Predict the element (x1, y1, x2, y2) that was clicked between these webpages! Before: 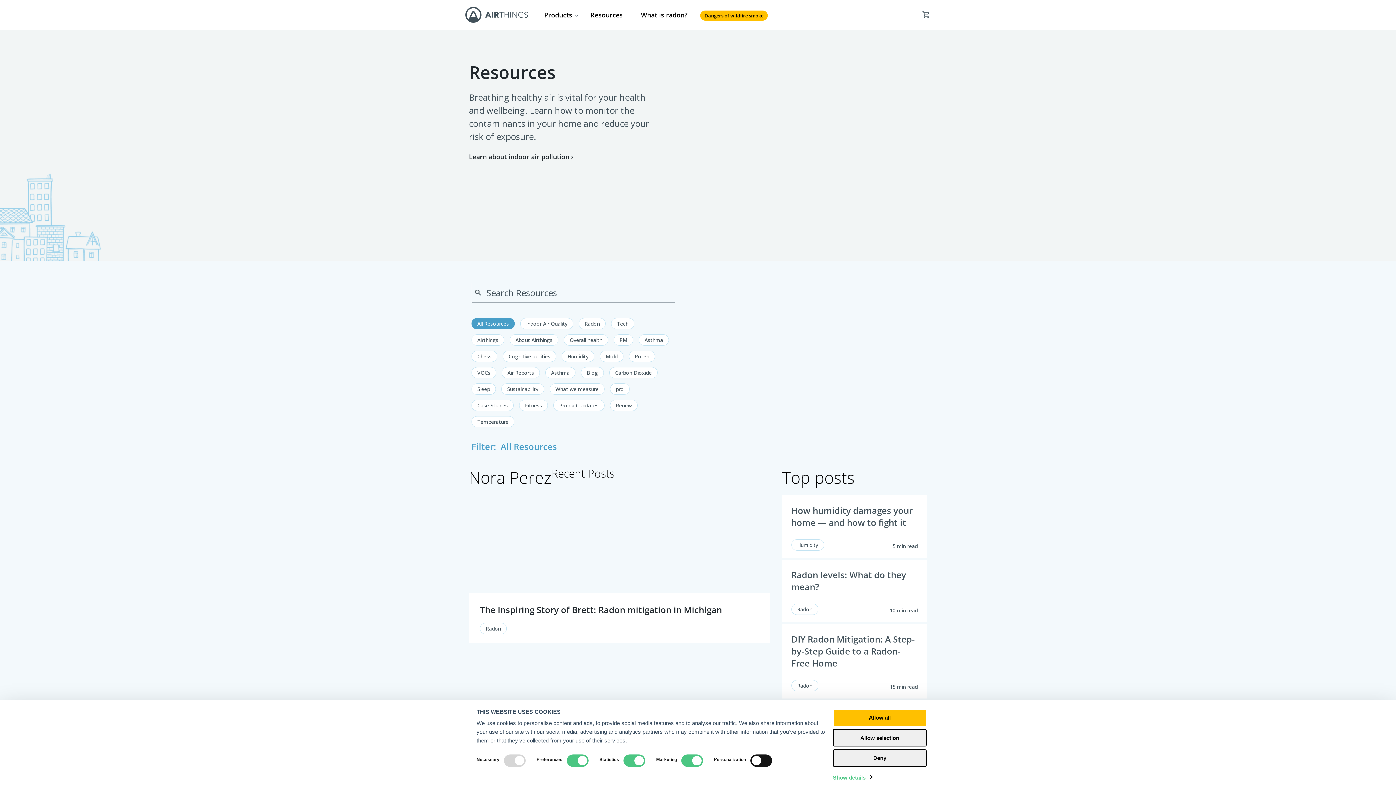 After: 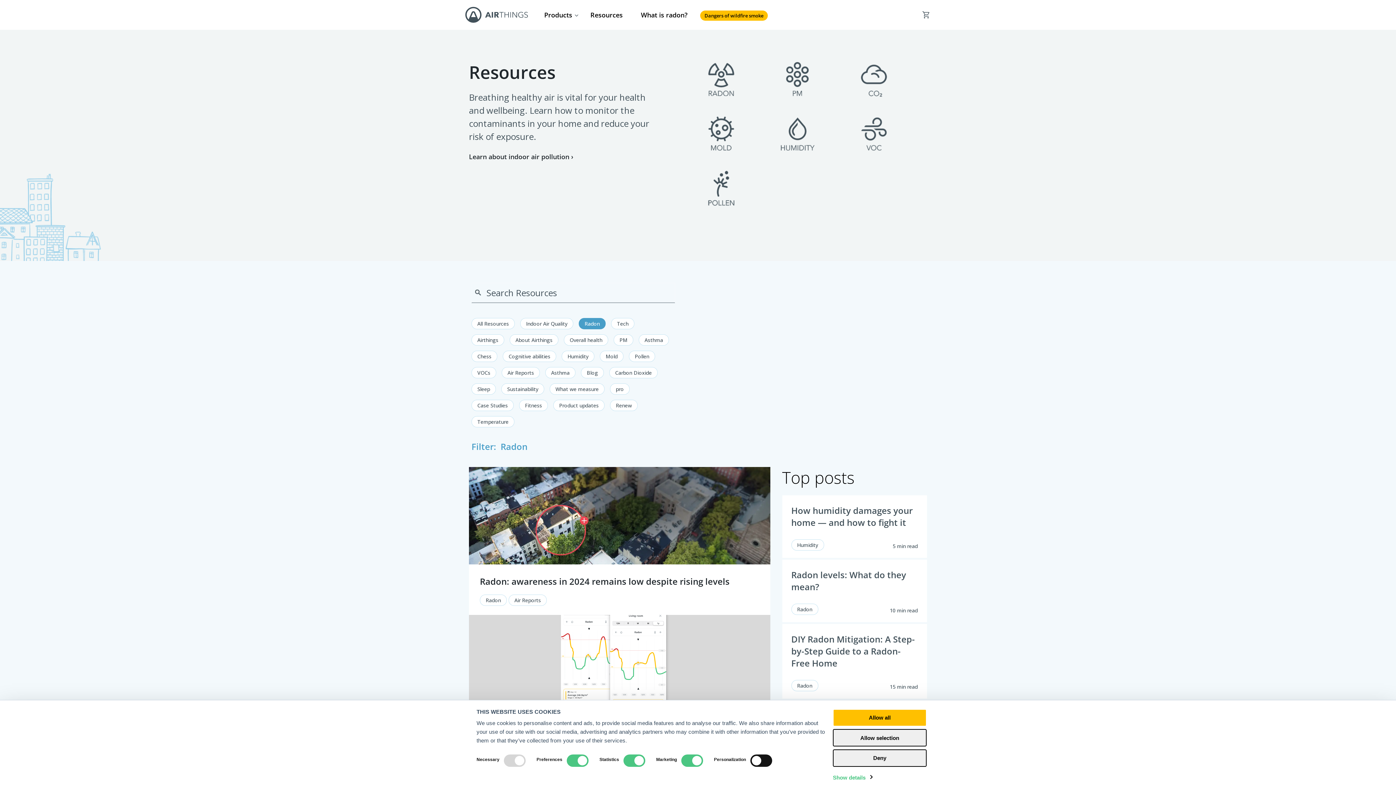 Action: bbox: (578, 318, 605, 329) label: Radon